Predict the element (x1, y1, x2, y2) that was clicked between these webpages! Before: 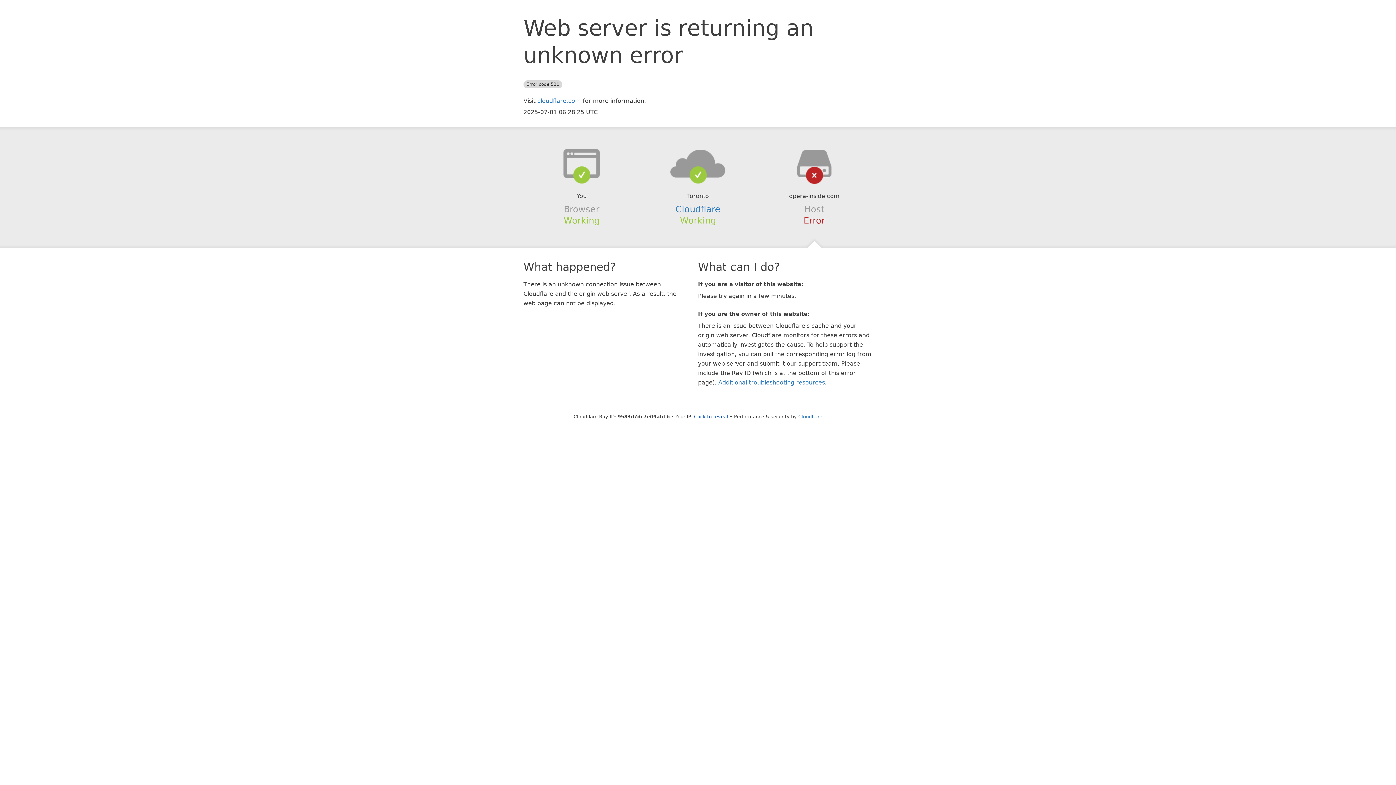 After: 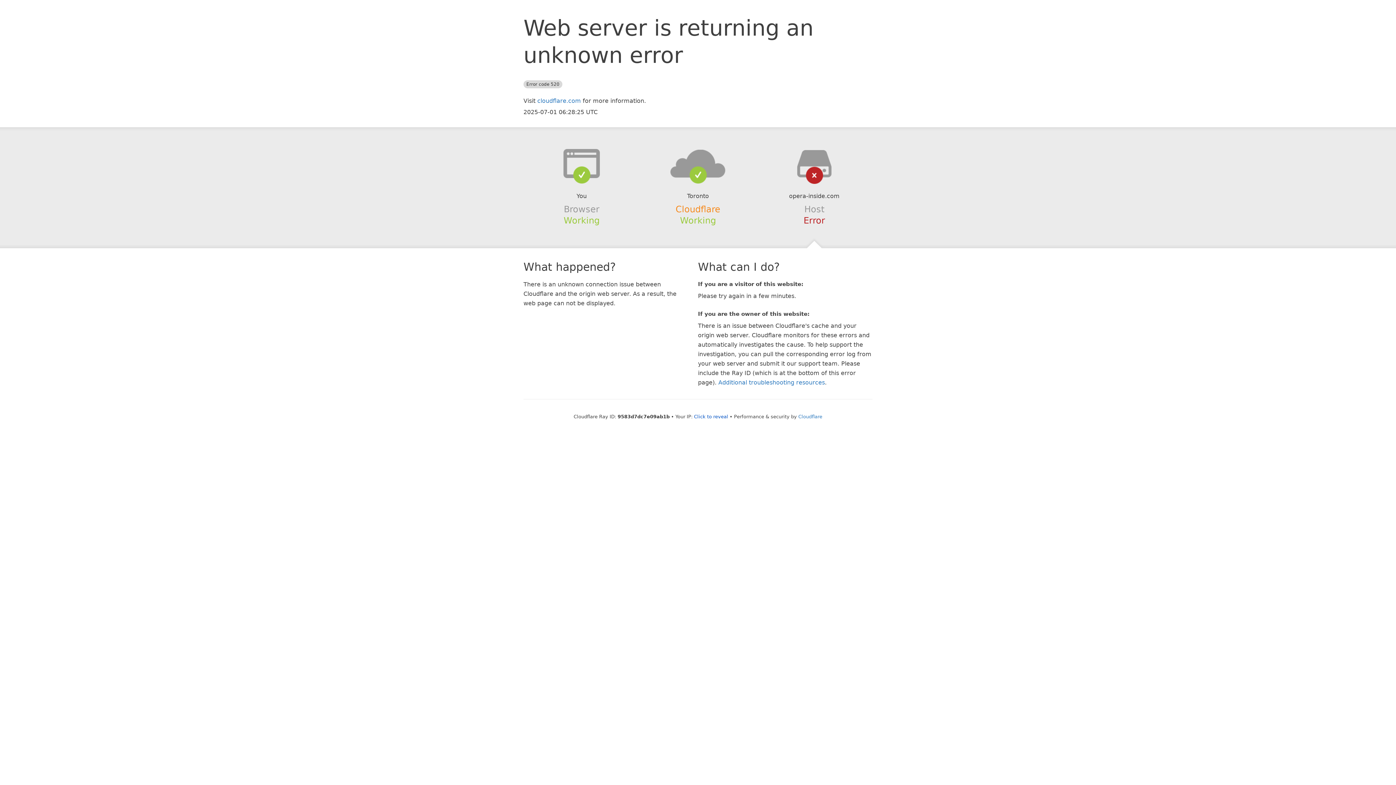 Action: label: Cloudflare bbox: (675, 204, 720, 214)